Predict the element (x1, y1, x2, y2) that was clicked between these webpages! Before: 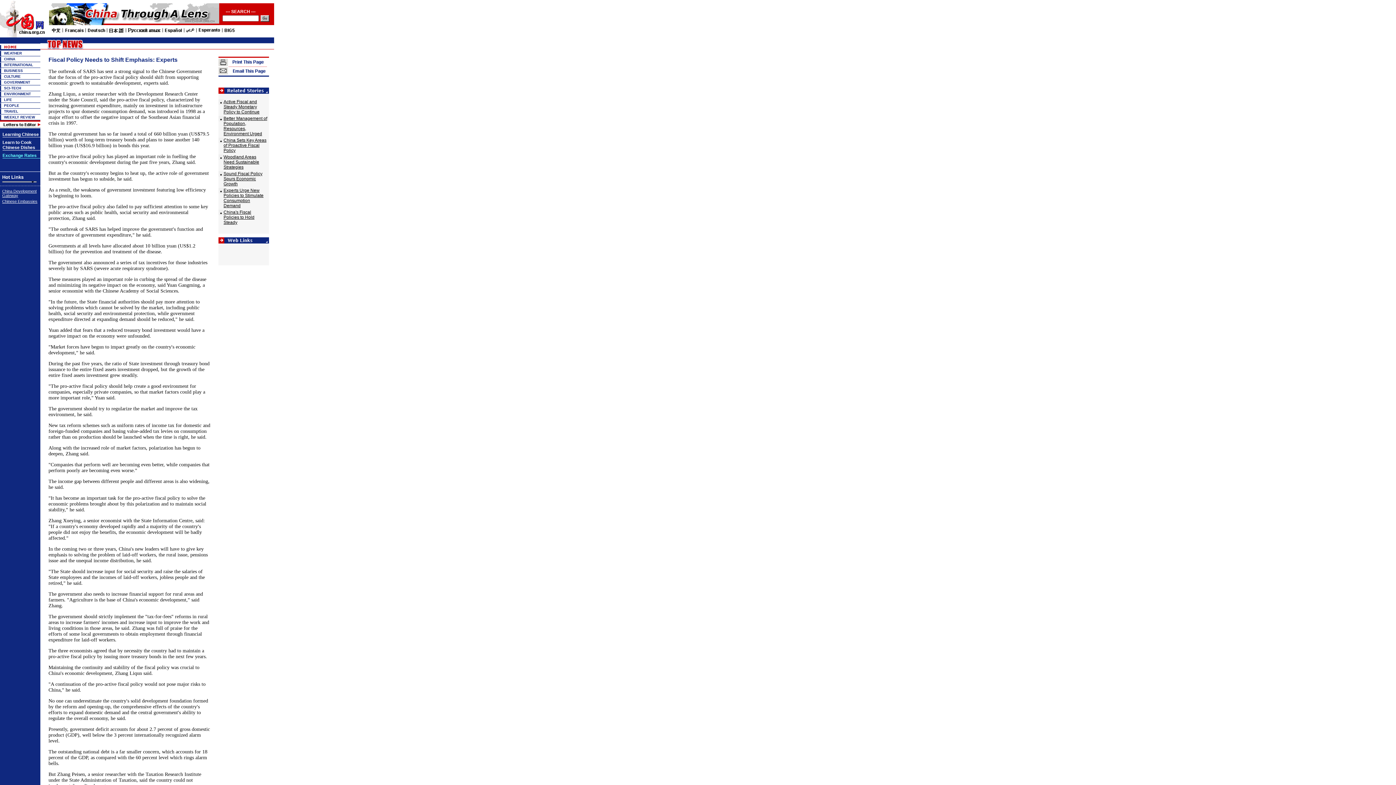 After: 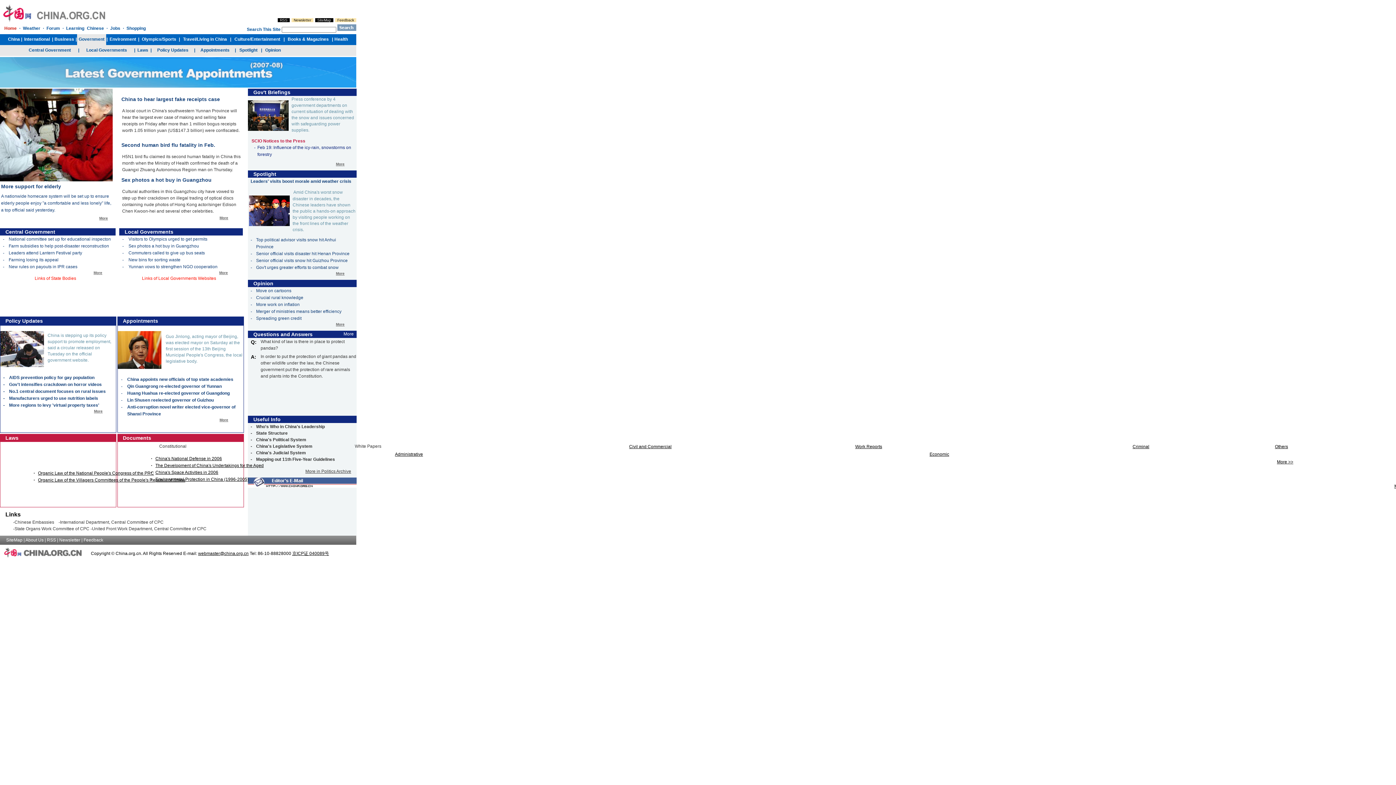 Action: label: GOVERNMENT bbox: (4, 80, 30, 84)